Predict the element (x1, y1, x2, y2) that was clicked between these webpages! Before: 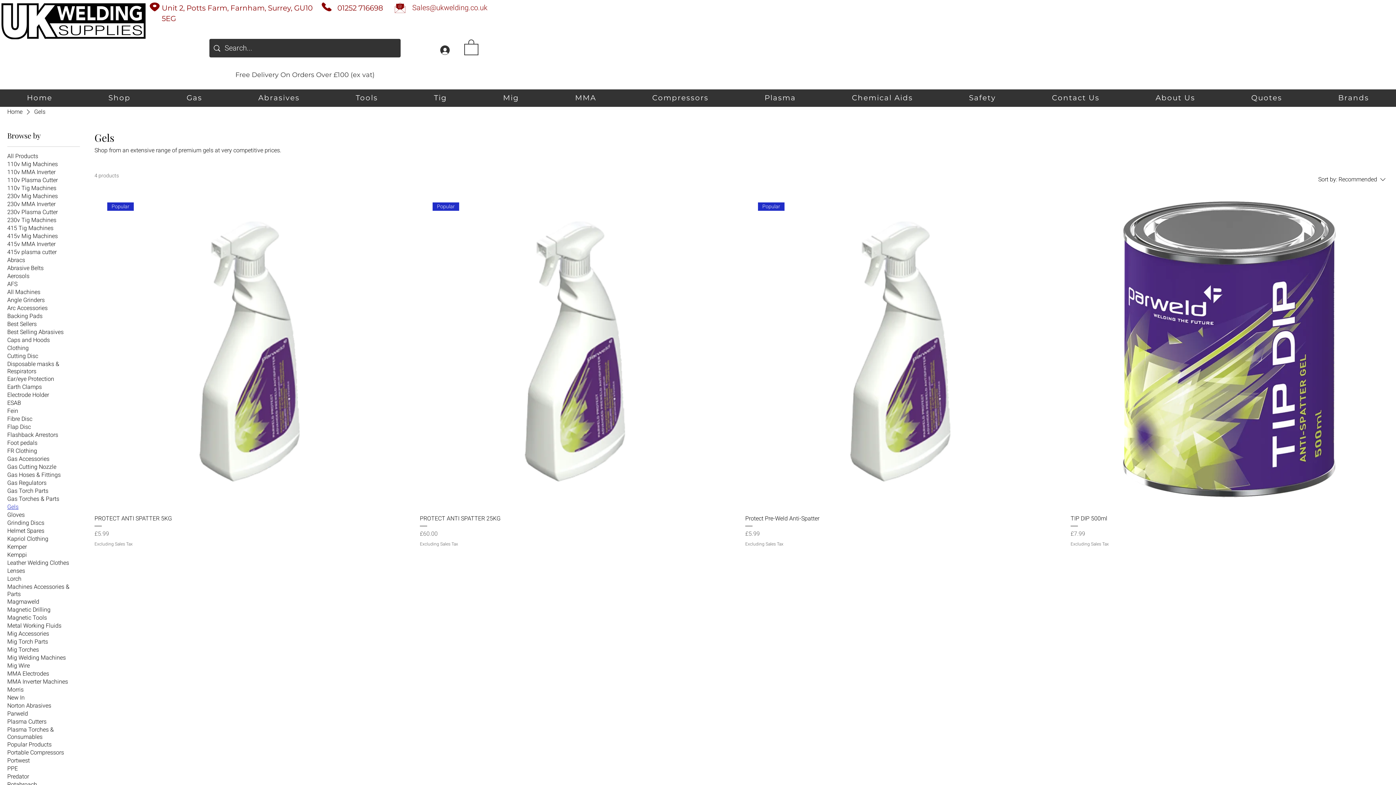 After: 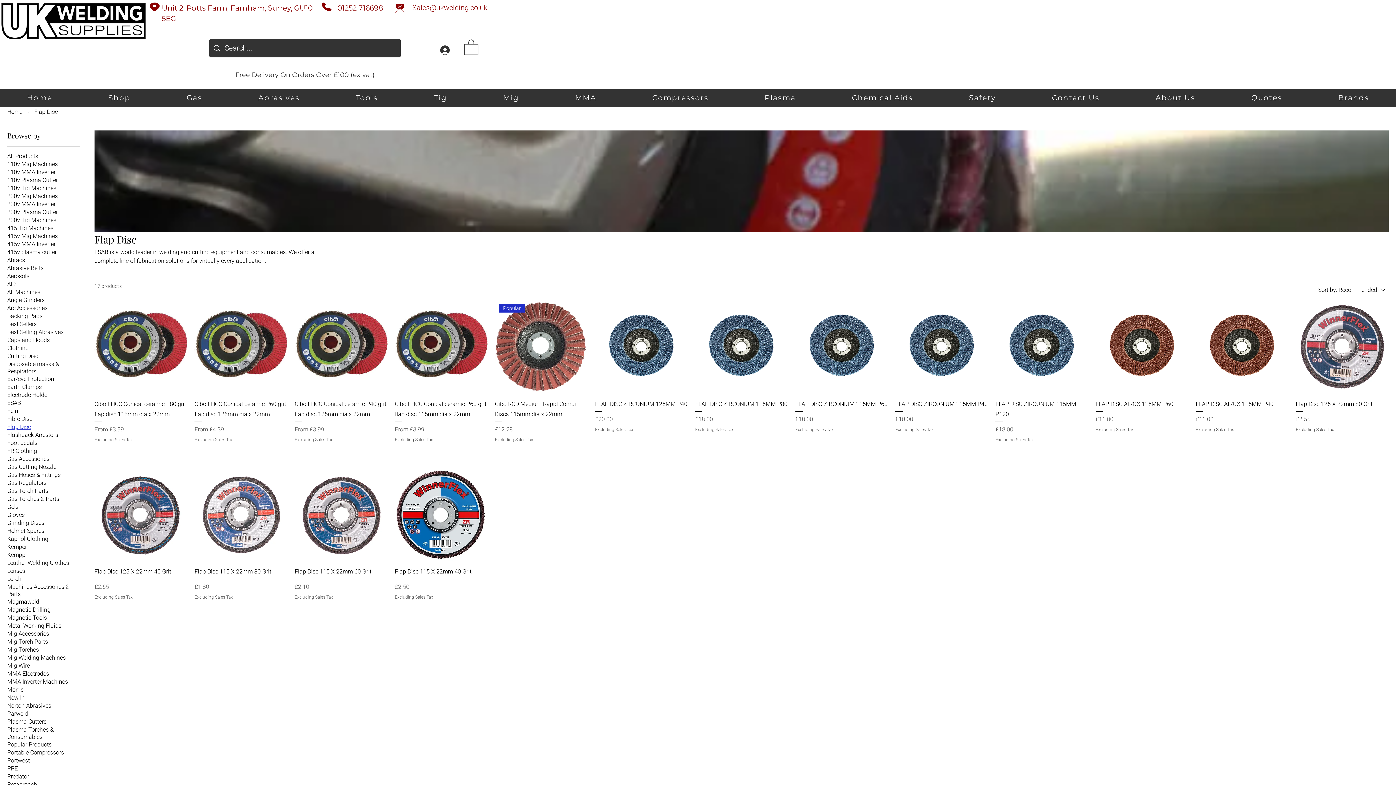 Action: label: Flap Disc bbox: (7, 423, 30, 431)